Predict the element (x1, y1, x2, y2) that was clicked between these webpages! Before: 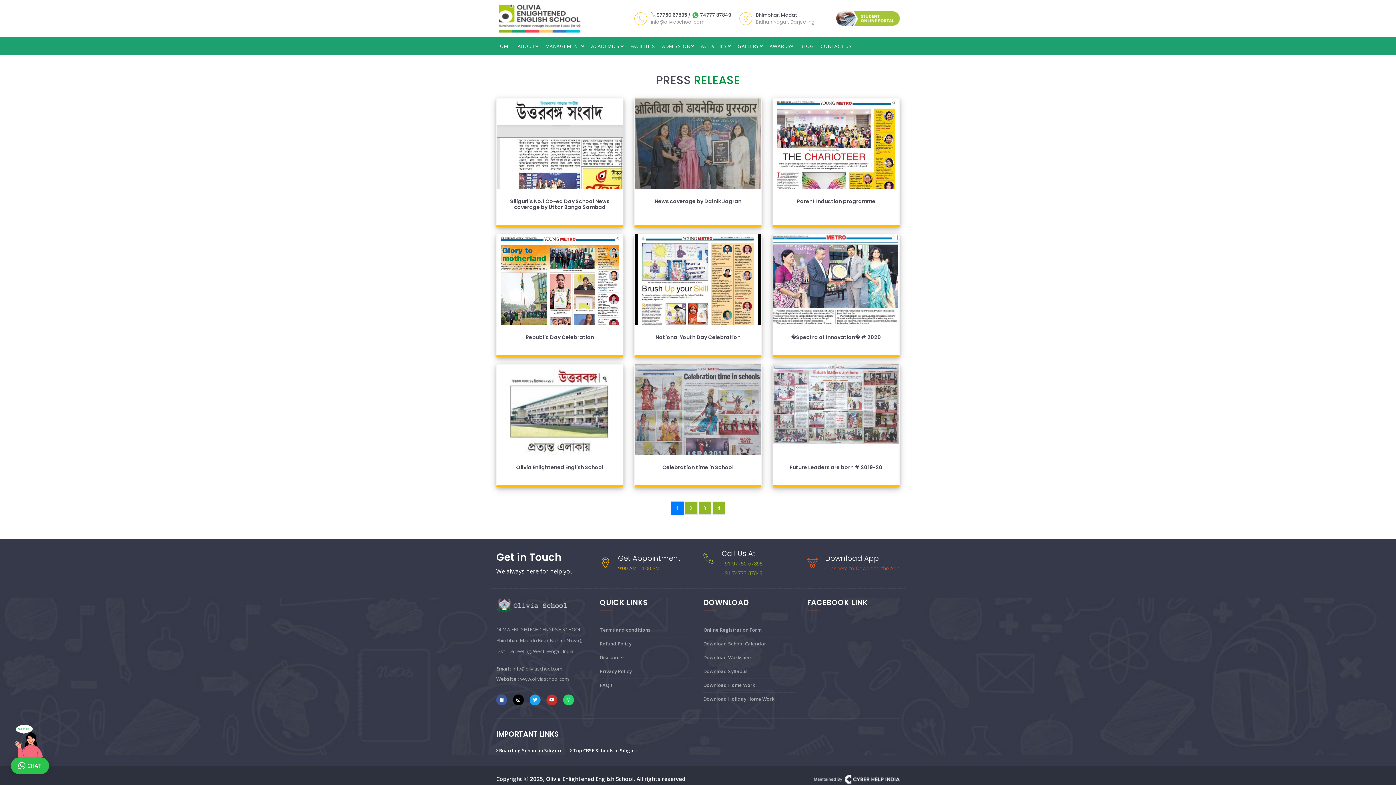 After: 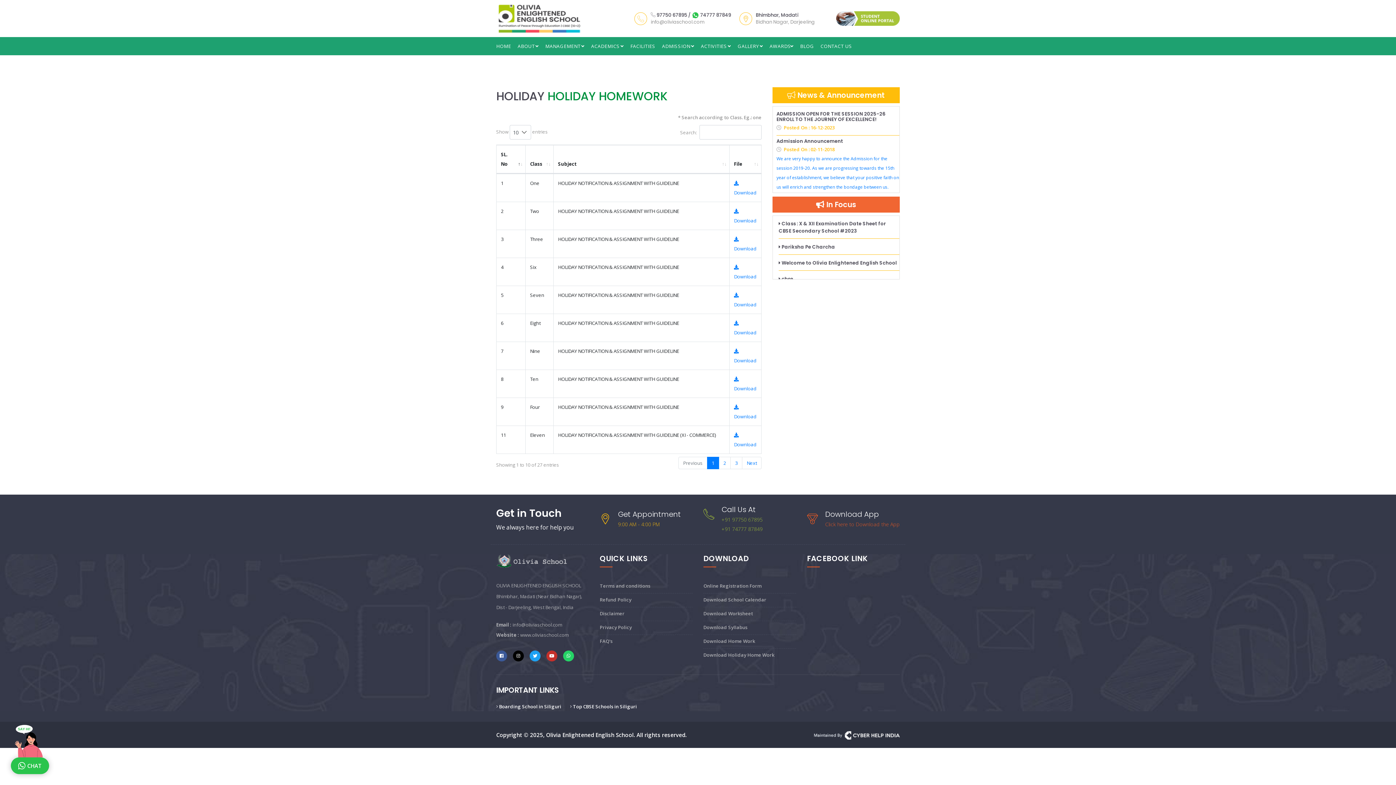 Action: label: Download Holiday Home Work bbox: (703, 696, 774, 702)